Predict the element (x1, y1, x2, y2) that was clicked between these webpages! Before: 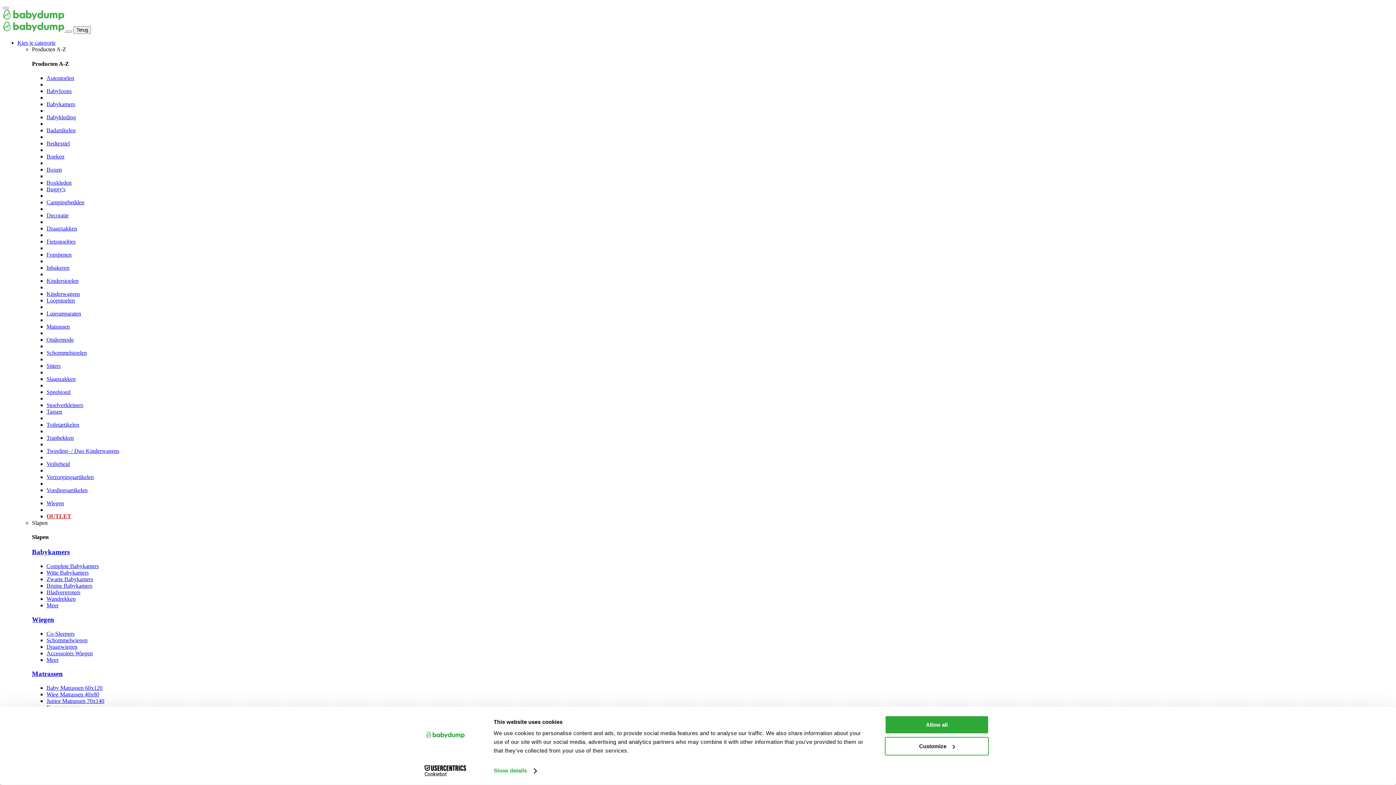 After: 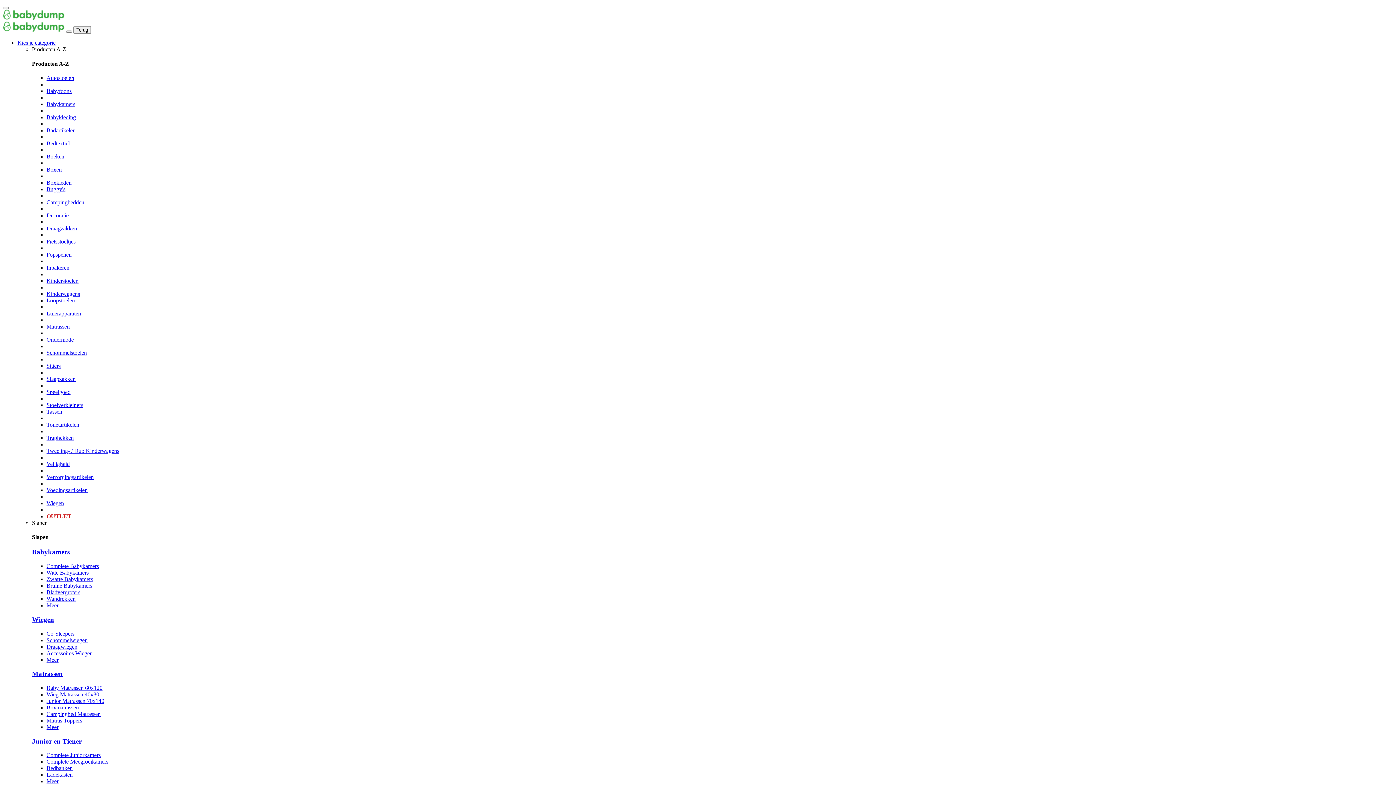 Action: label:   bbox: (2, 26, 66, 32)